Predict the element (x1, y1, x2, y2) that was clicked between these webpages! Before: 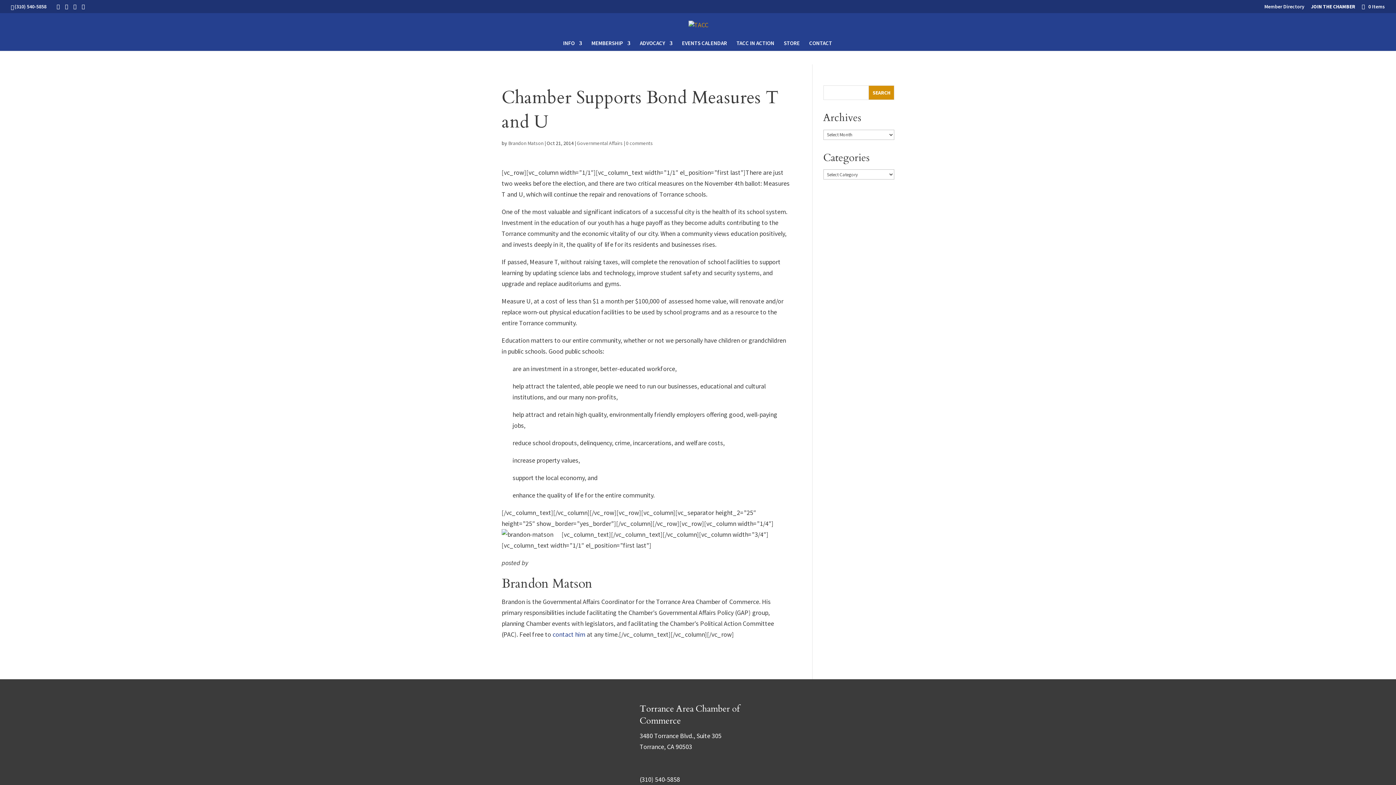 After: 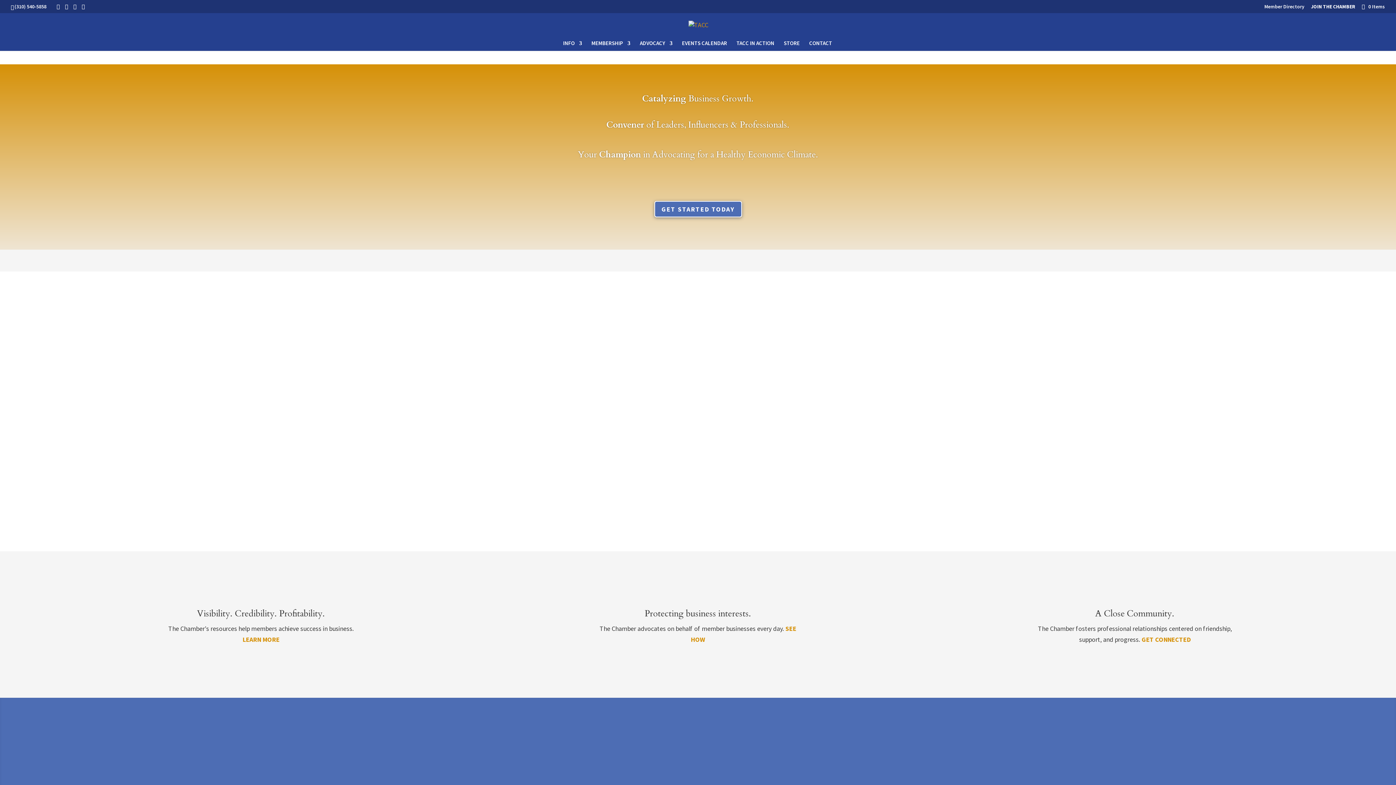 Action: bbox: (688, 19, 708, 28)